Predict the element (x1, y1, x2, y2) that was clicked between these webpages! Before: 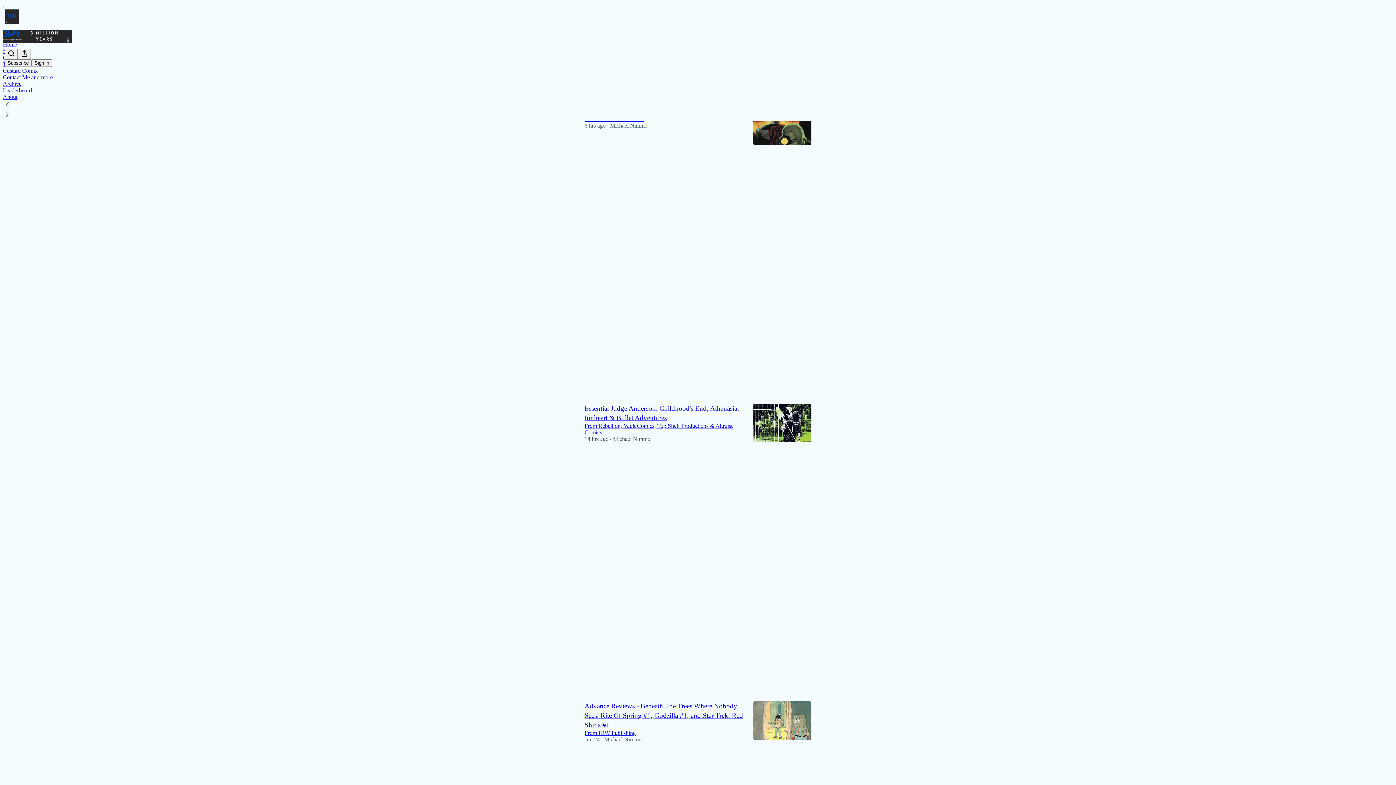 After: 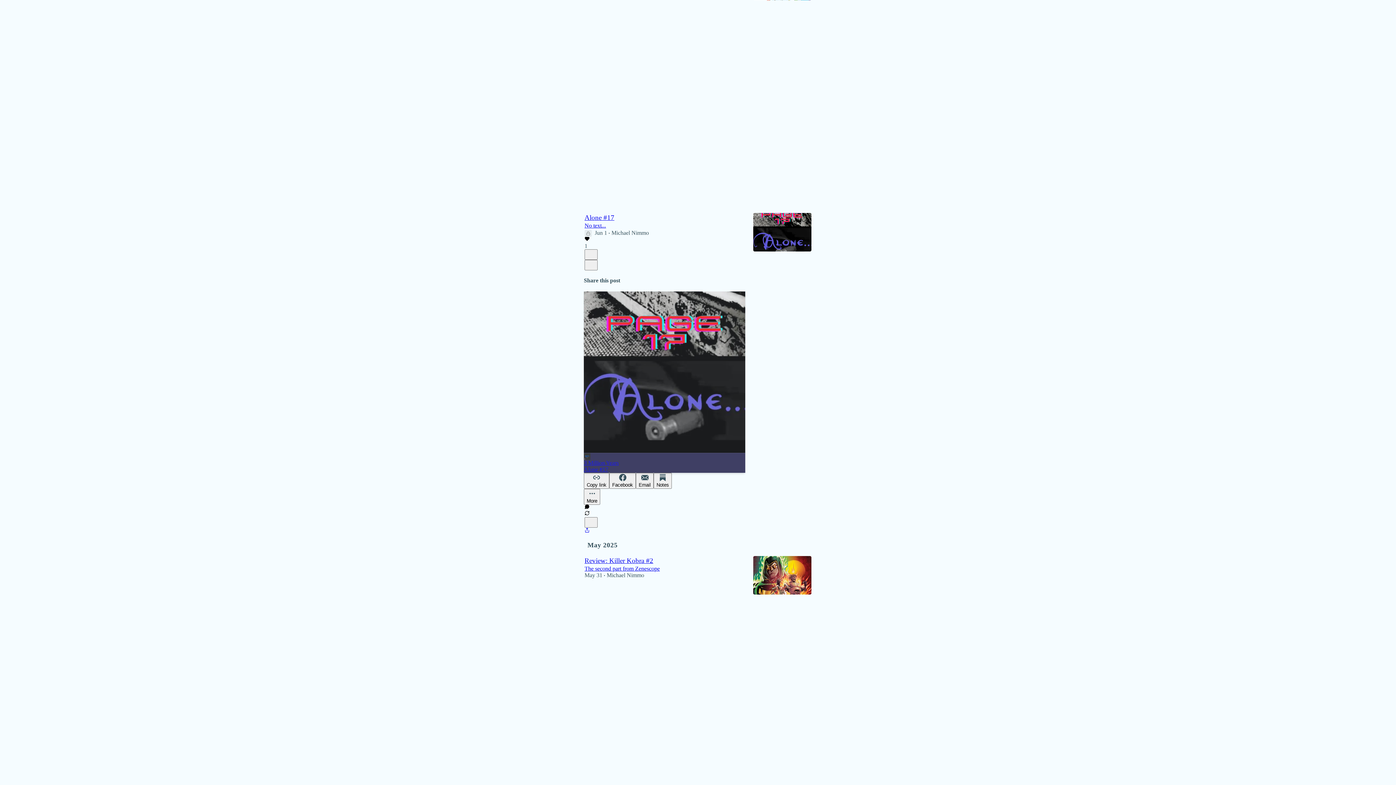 Action: bbox: (584, 442, 744, 455) label: Like (3)